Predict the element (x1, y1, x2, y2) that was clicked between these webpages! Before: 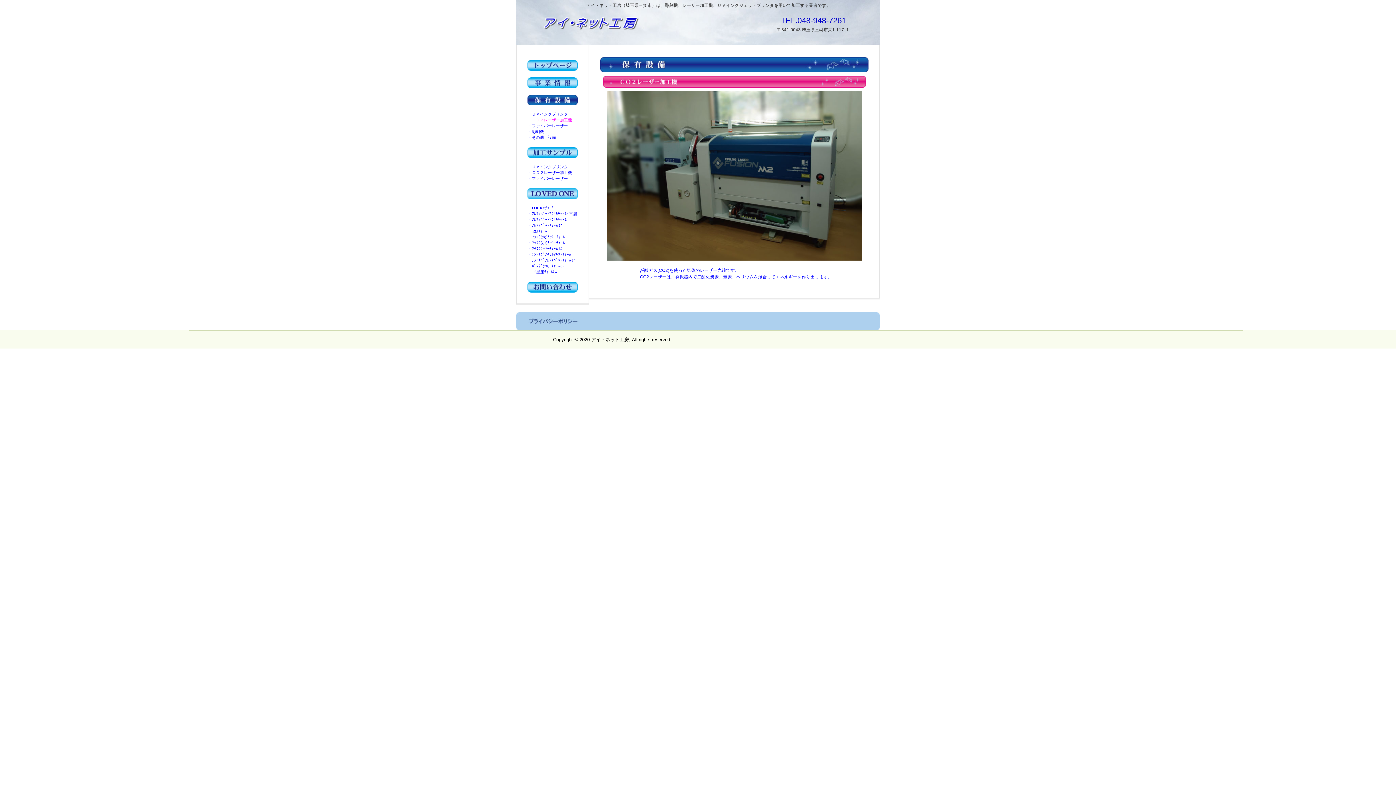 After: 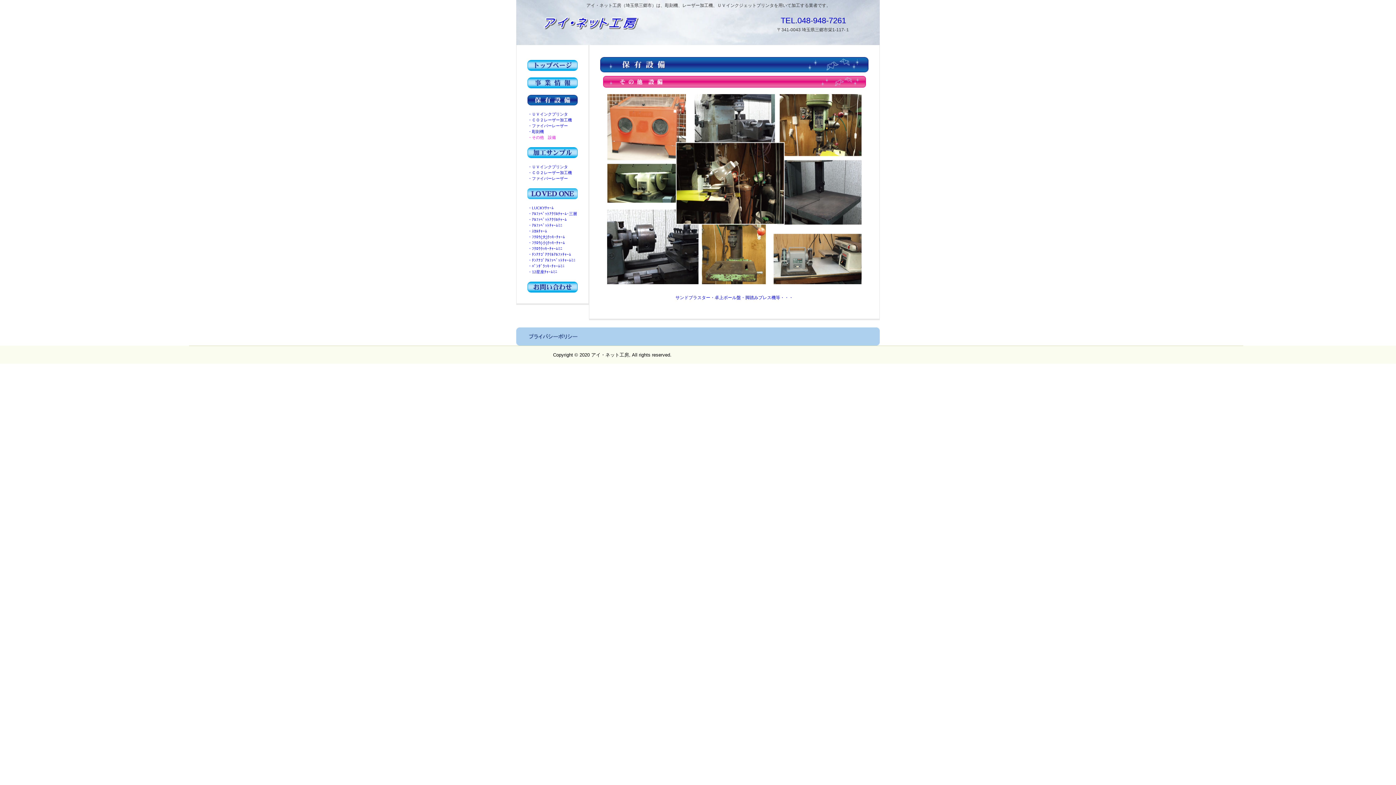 Action: label: ・その他　設備 bbox: (528, 135, 556, 139)